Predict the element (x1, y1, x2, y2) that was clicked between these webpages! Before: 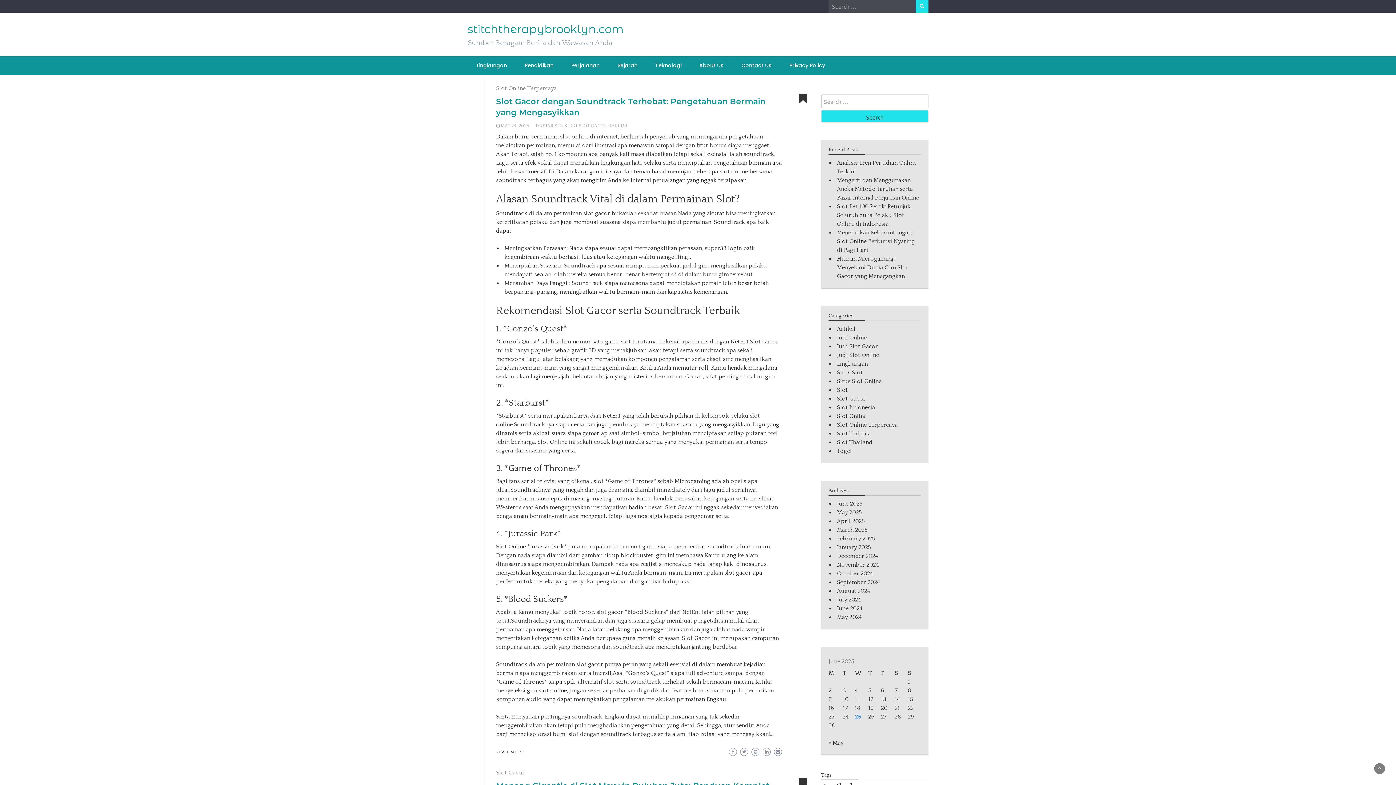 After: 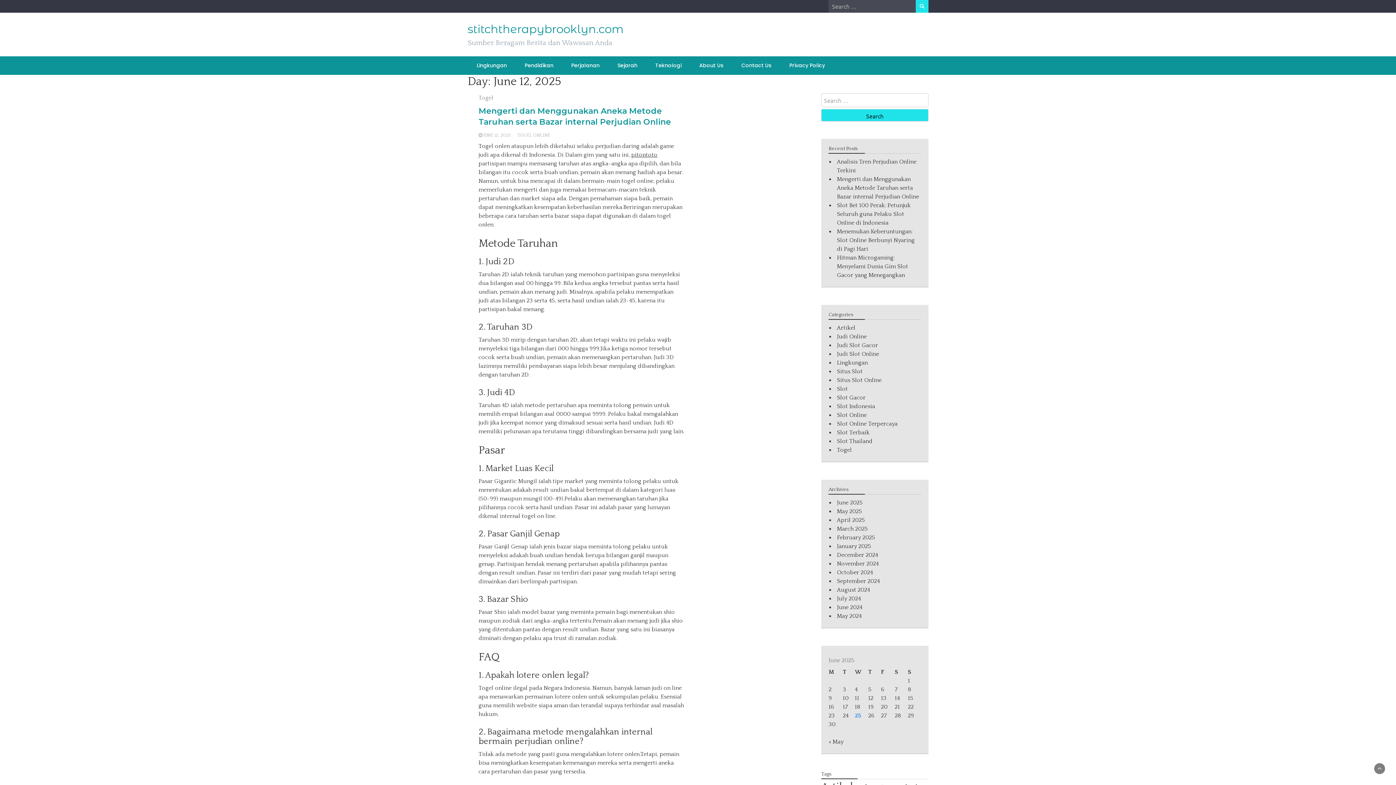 Action: label: Posts published on June 12, 2025 bbox: (868, 696, 873, 702)